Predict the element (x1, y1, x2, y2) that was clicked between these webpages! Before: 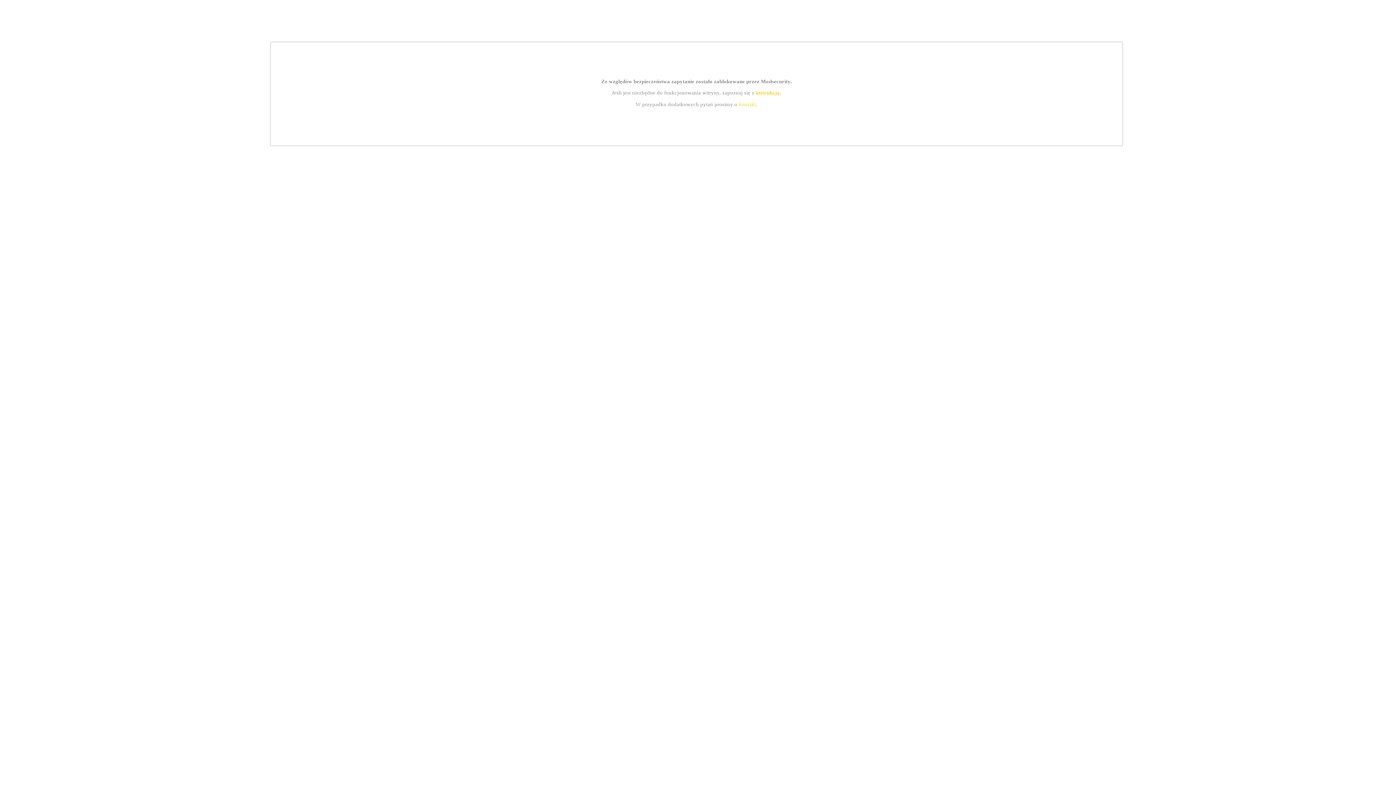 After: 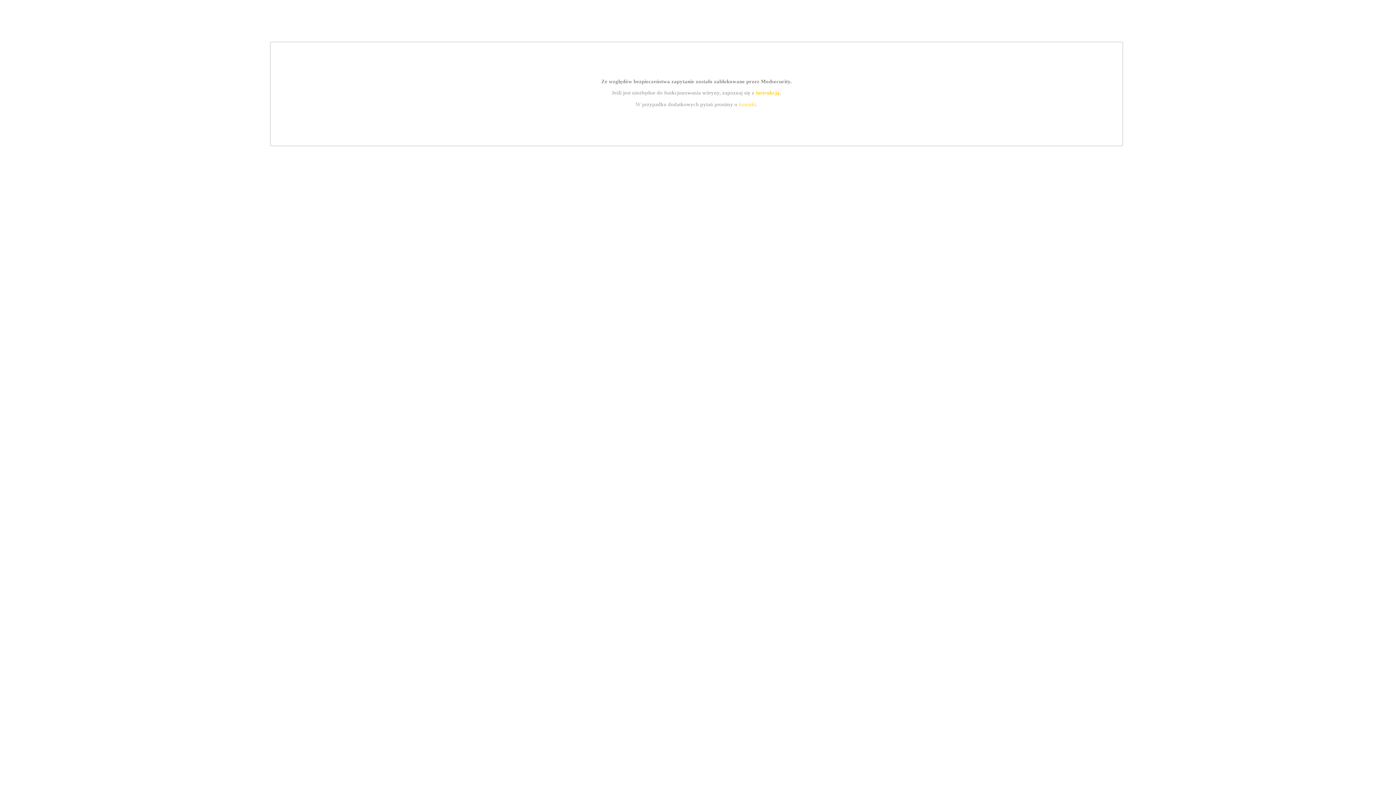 Action: bbox: (739, 101, 756, 107) label: kontakt